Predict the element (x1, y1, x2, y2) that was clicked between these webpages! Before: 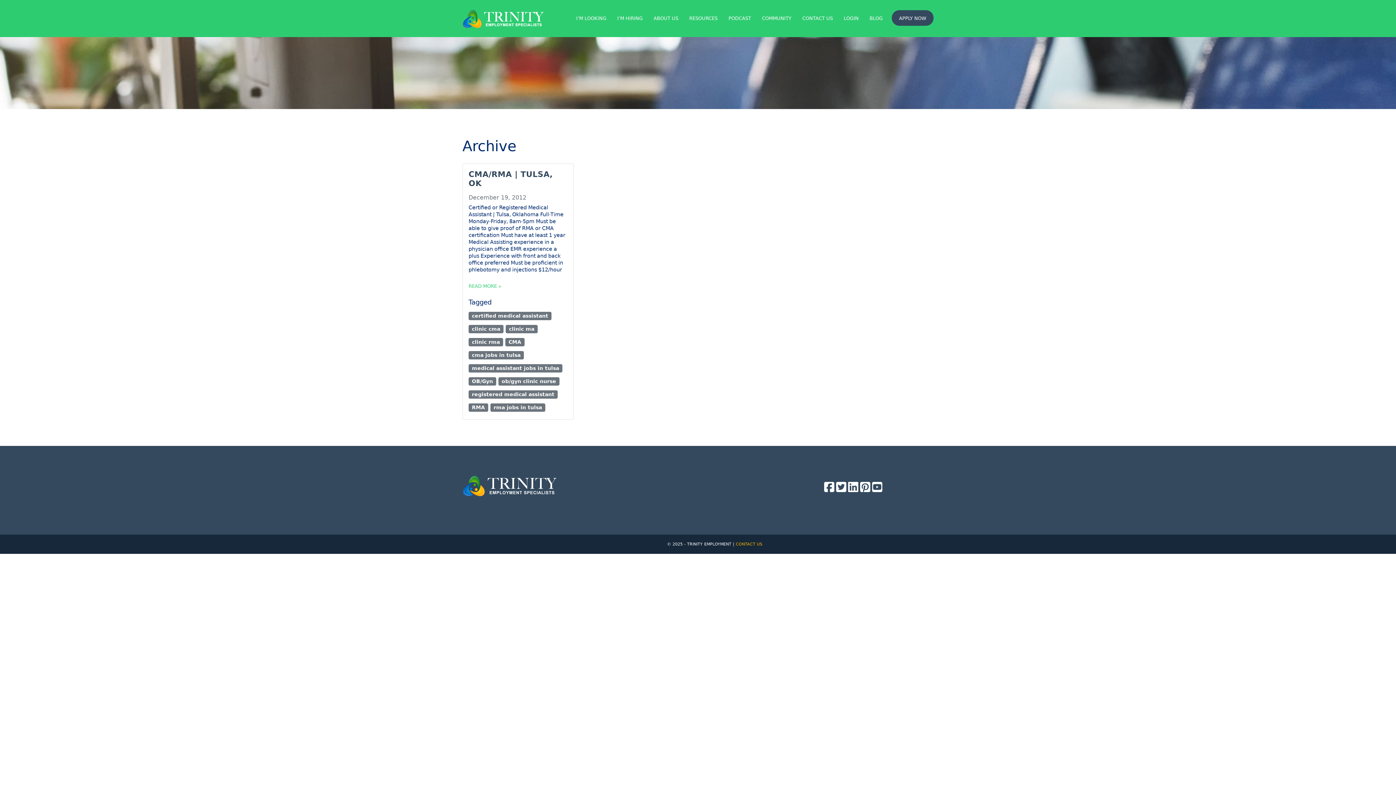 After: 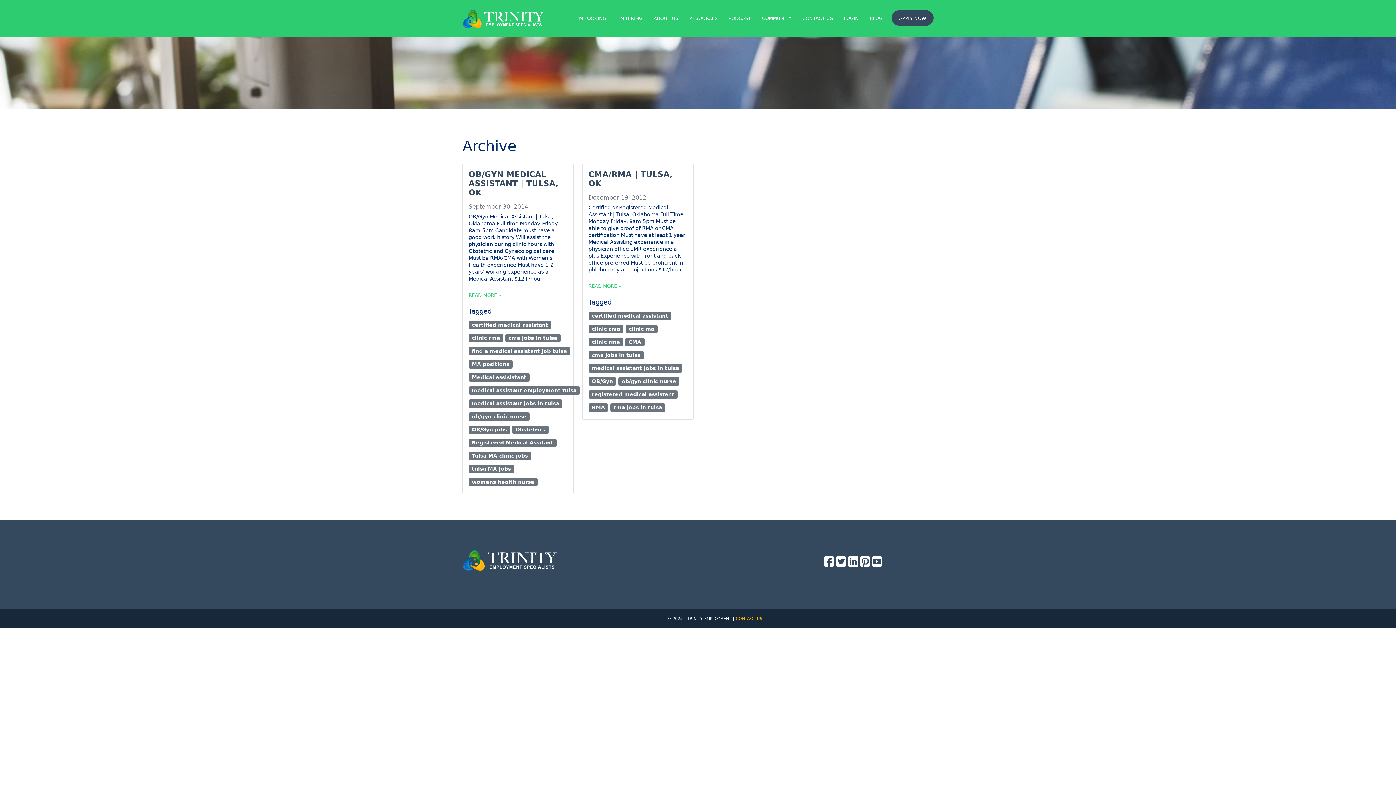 Action: label: clinic rma bbox: (468, 338, 503, 346)